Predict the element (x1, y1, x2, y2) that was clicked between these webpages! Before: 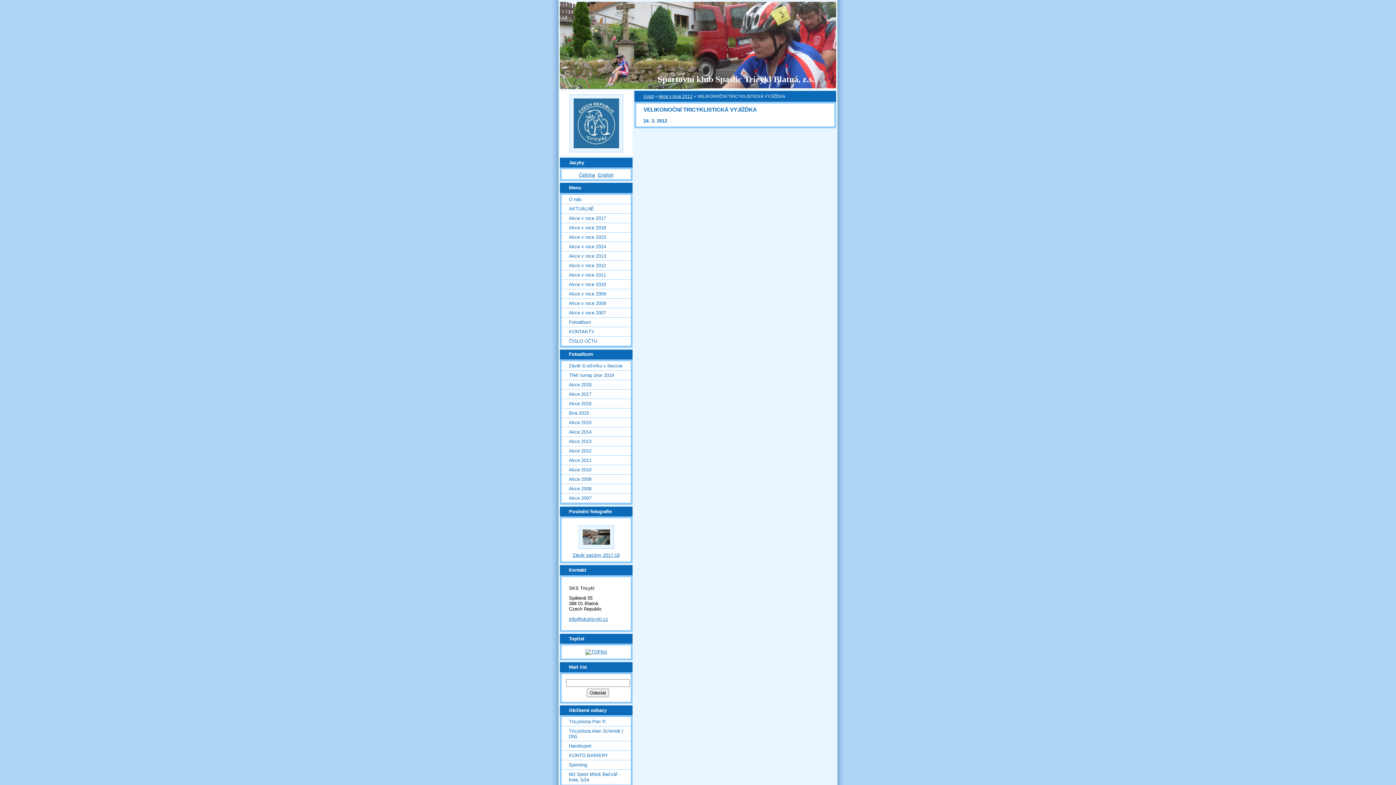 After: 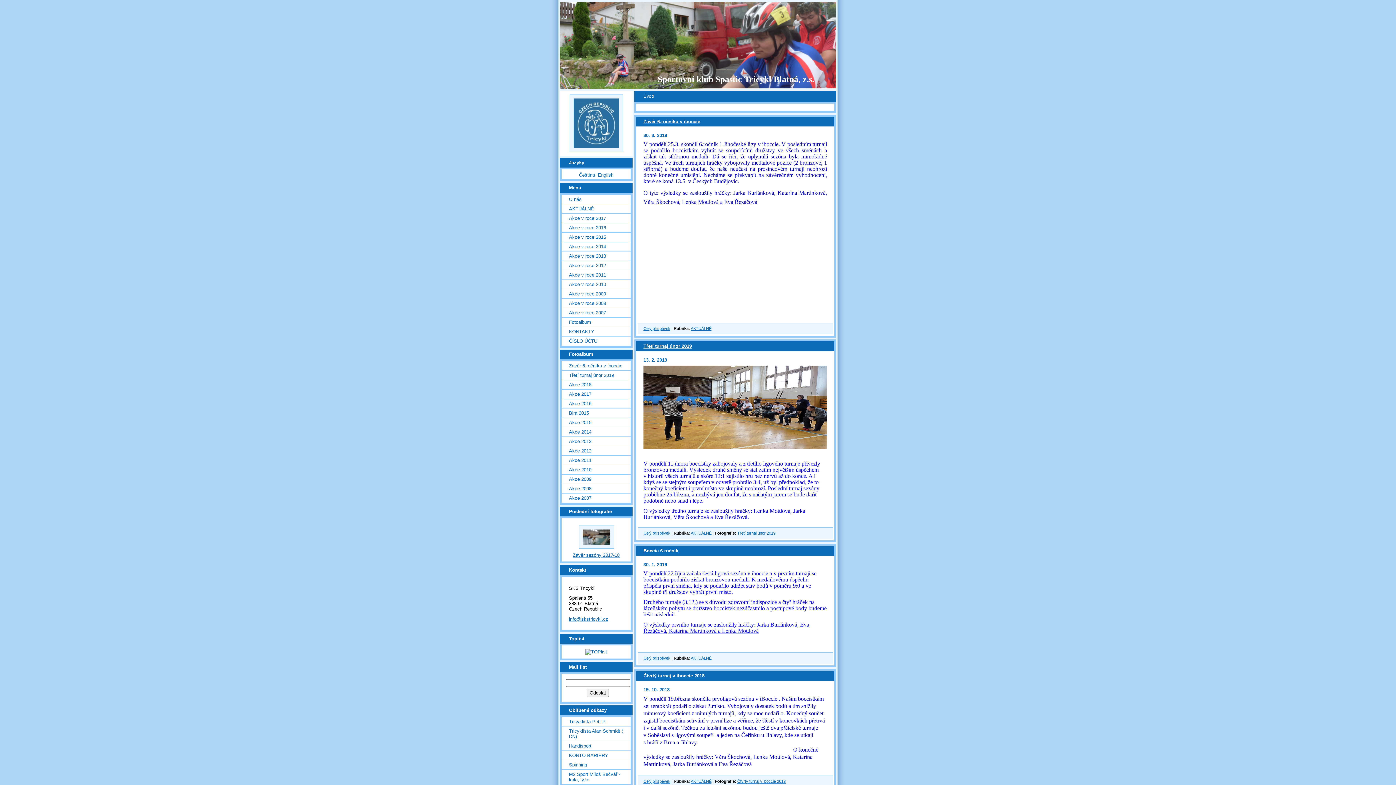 Action: label: Úvod bbox: (643, 94, 654, 98)